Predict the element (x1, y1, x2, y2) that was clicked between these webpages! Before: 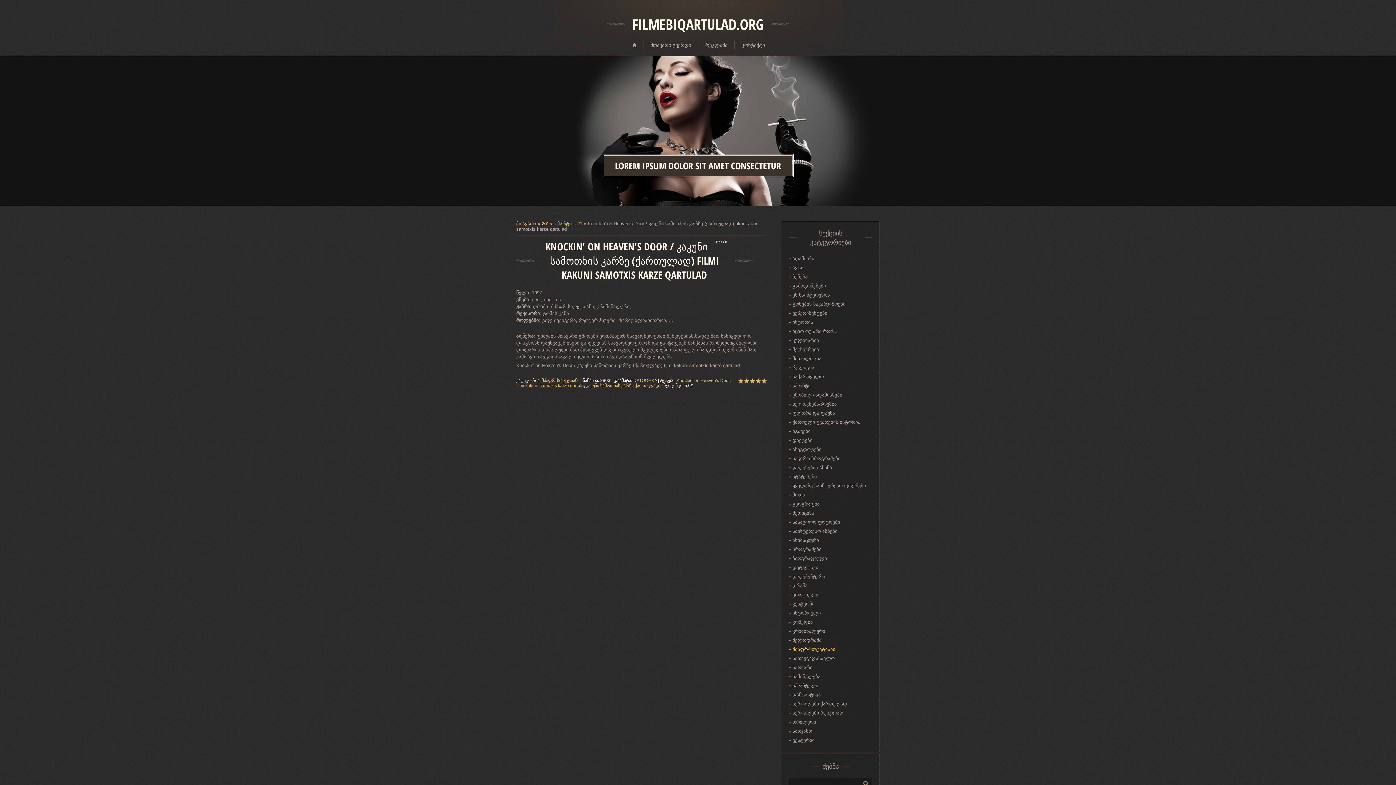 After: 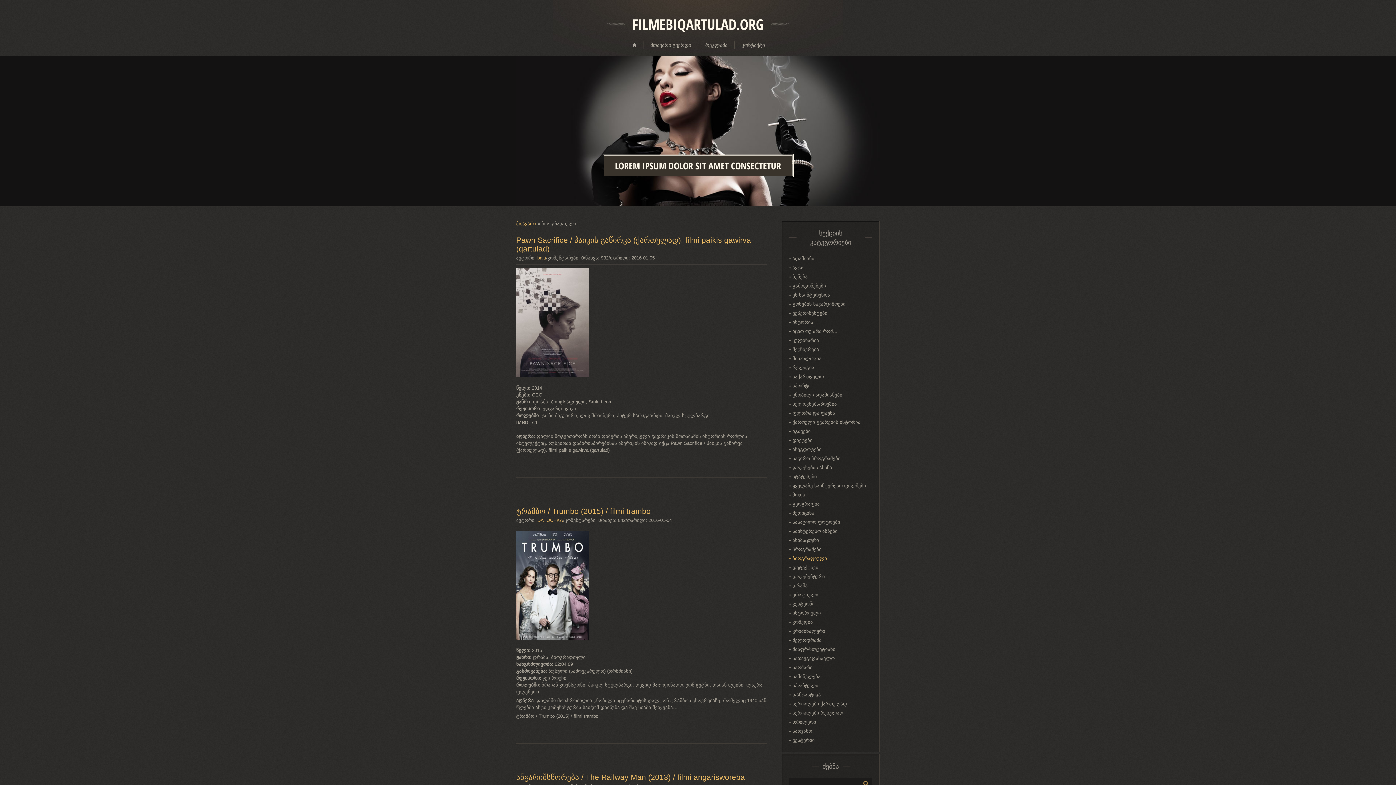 Action: bbox: (789, 554, 872, 563) label: ბიოგრაფიული